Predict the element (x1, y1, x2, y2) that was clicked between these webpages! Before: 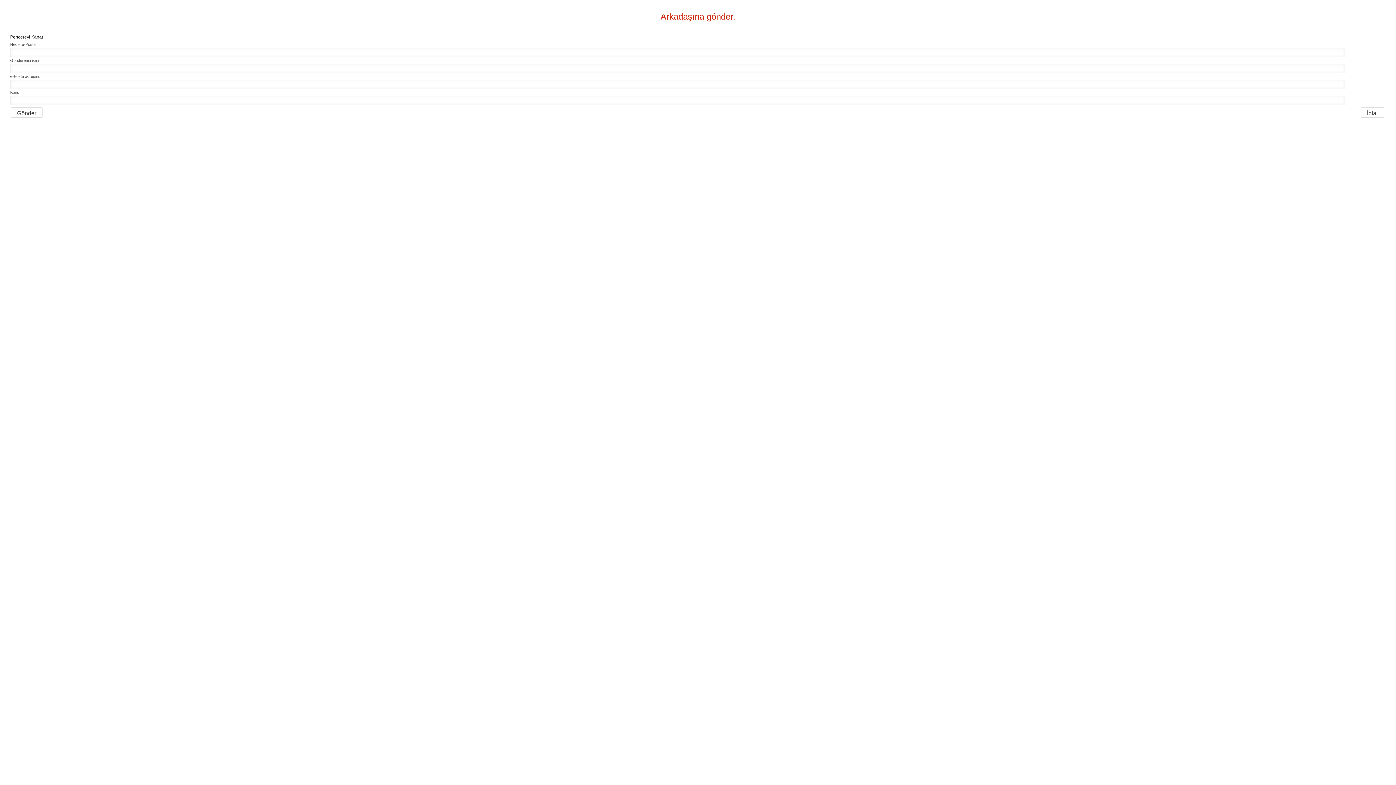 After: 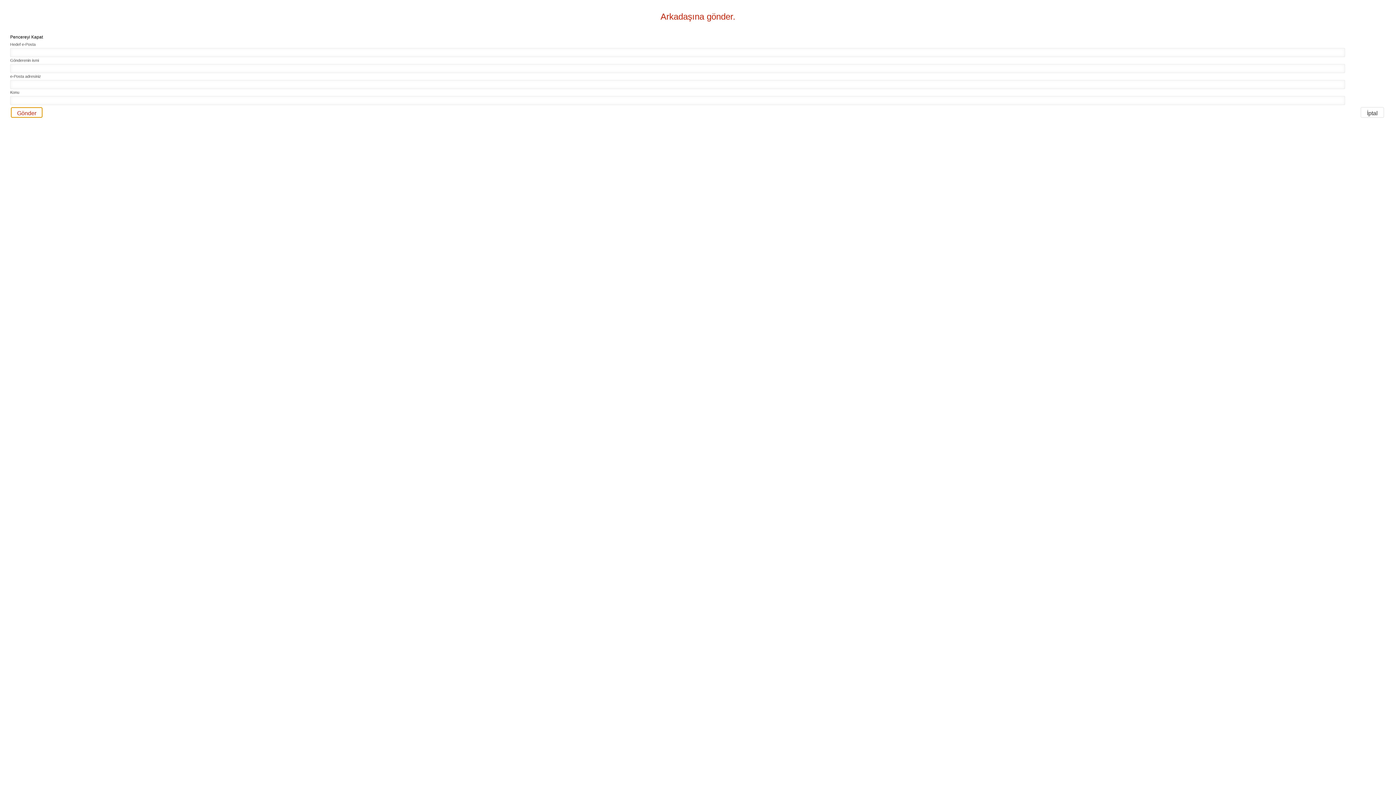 Action: bbox: (10, 107, 42, 117) label: Gönder